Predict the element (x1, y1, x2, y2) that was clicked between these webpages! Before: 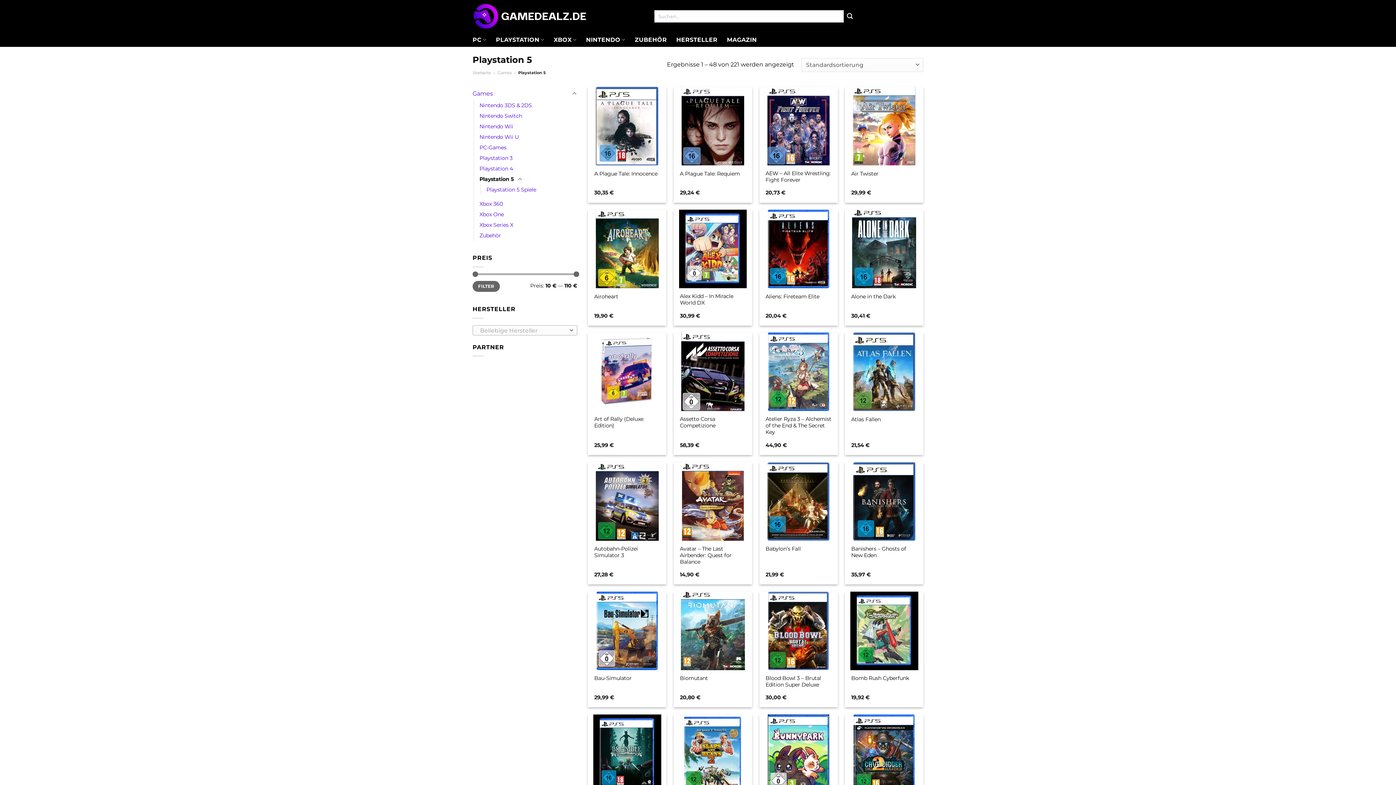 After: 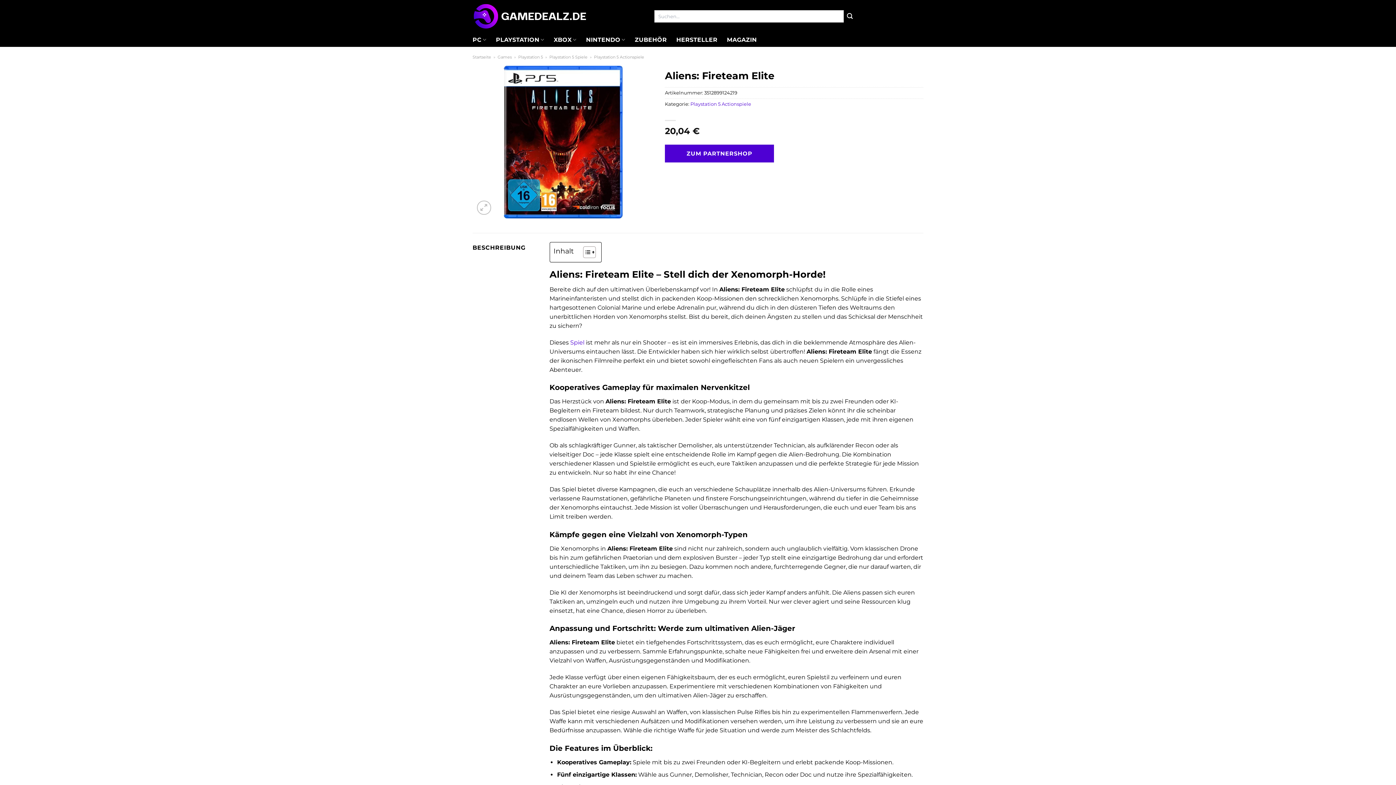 Action: bbox: (765, 293, 819, 299) label: Aliens: Fireteam Elite